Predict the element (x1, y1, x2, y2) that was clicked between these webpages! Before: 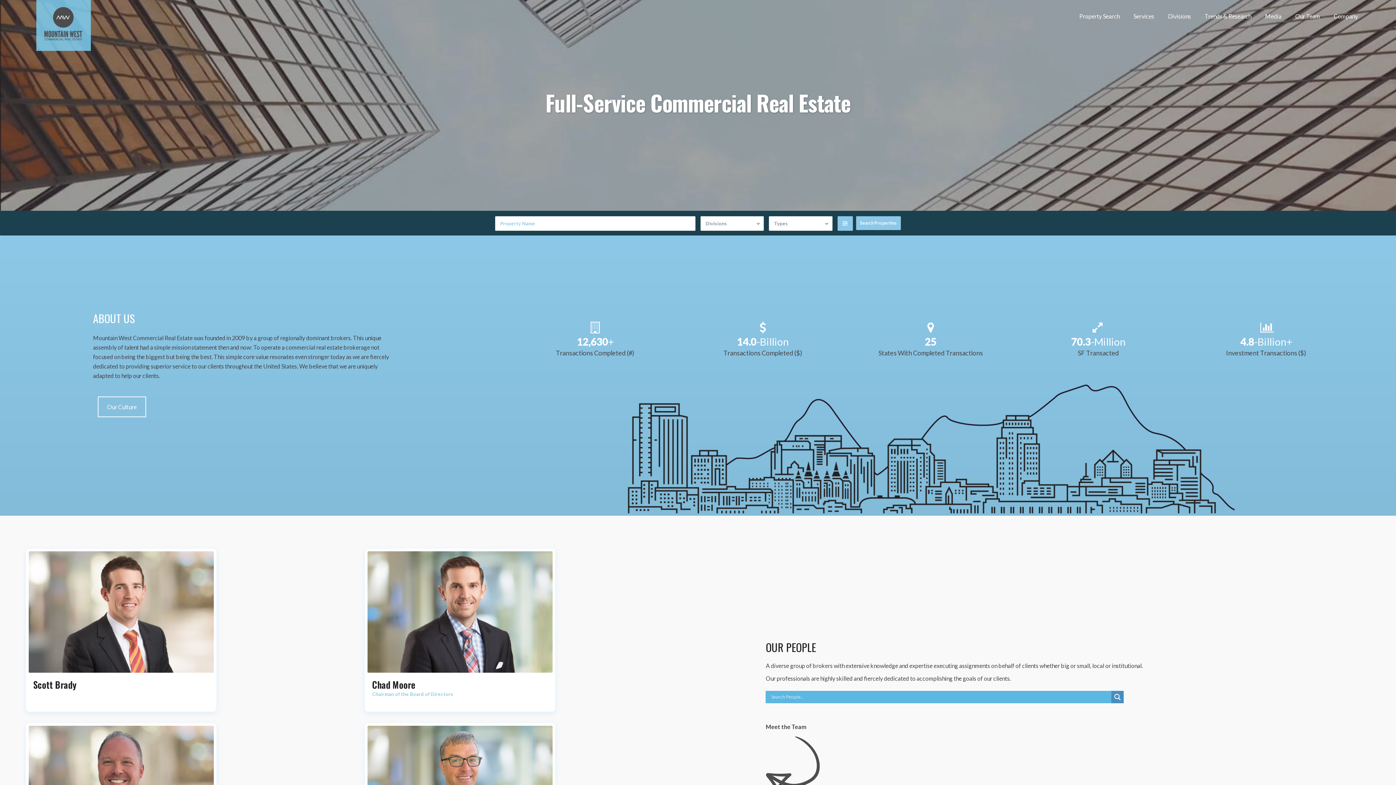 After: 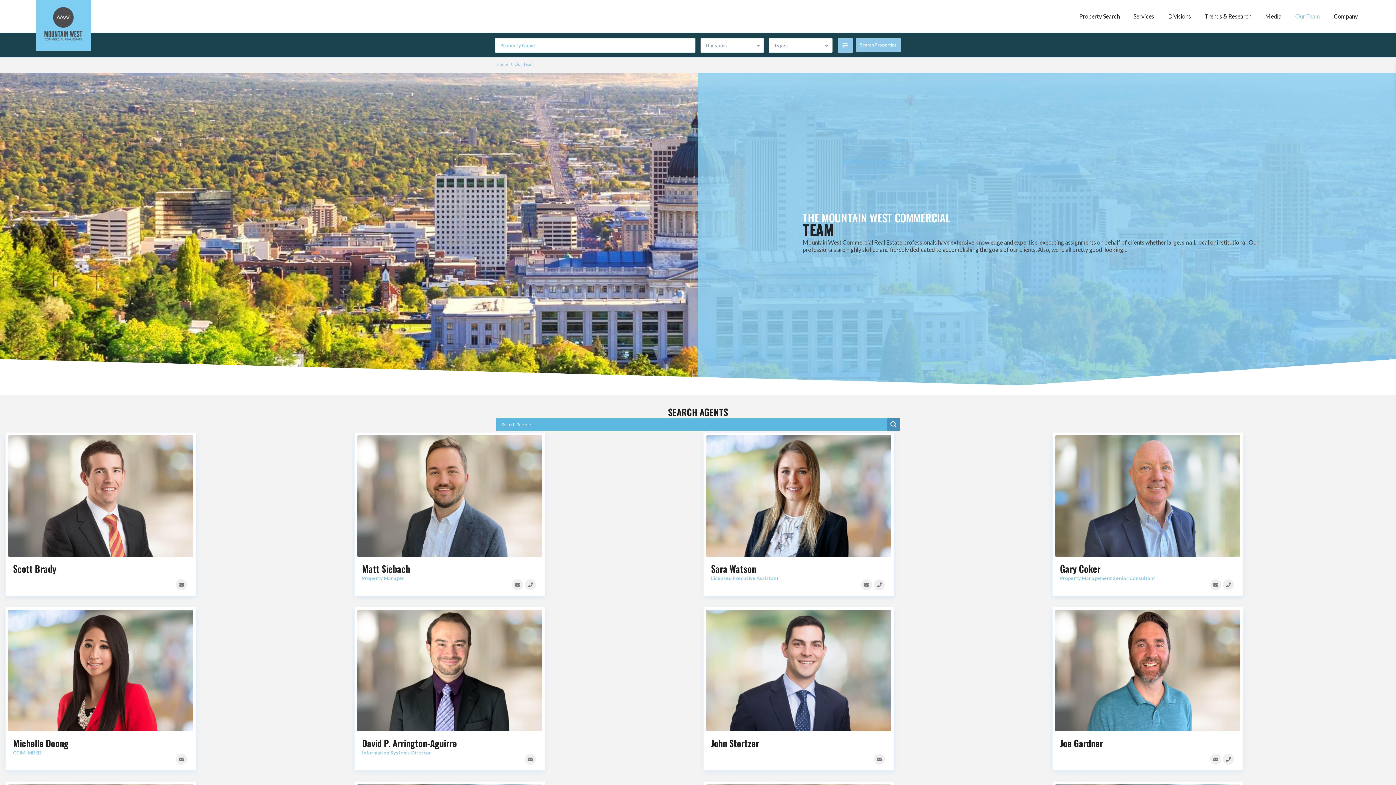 Action: label: Our Team bbox: (1290, 0, 1325, 32)